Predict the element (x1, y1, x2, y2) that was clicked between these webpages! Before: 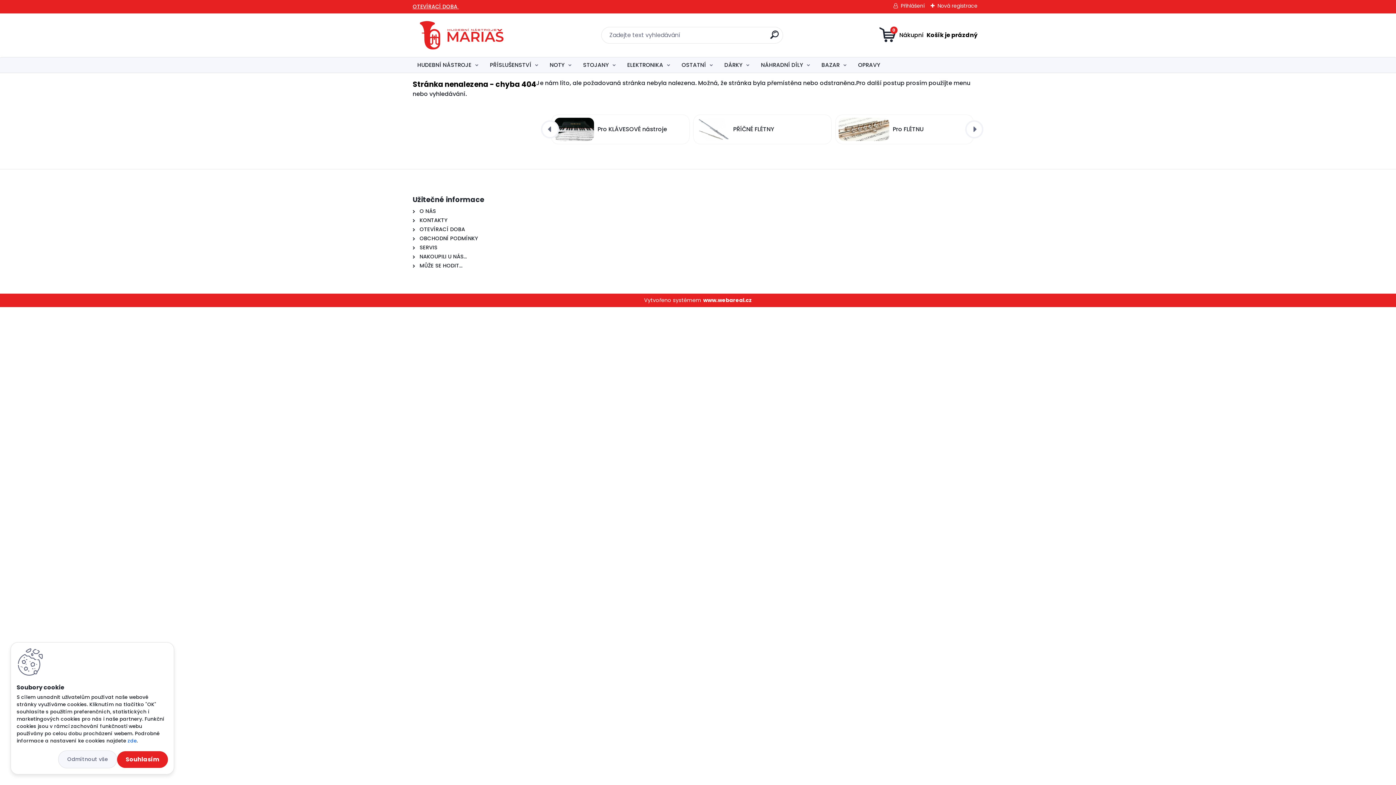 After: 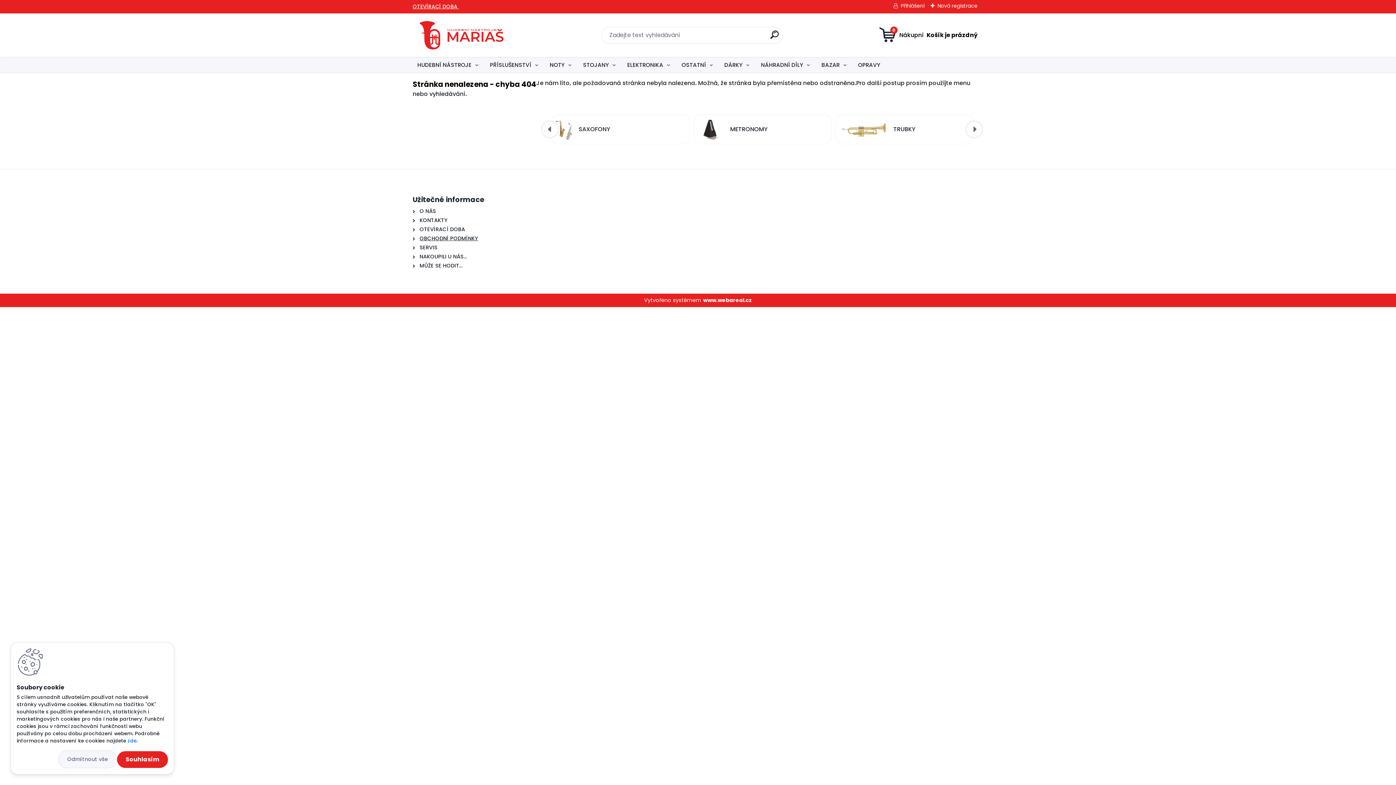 Action: label: OBCHODNÍ PODMÍNKY bbox: (419, 234, 478, 242)